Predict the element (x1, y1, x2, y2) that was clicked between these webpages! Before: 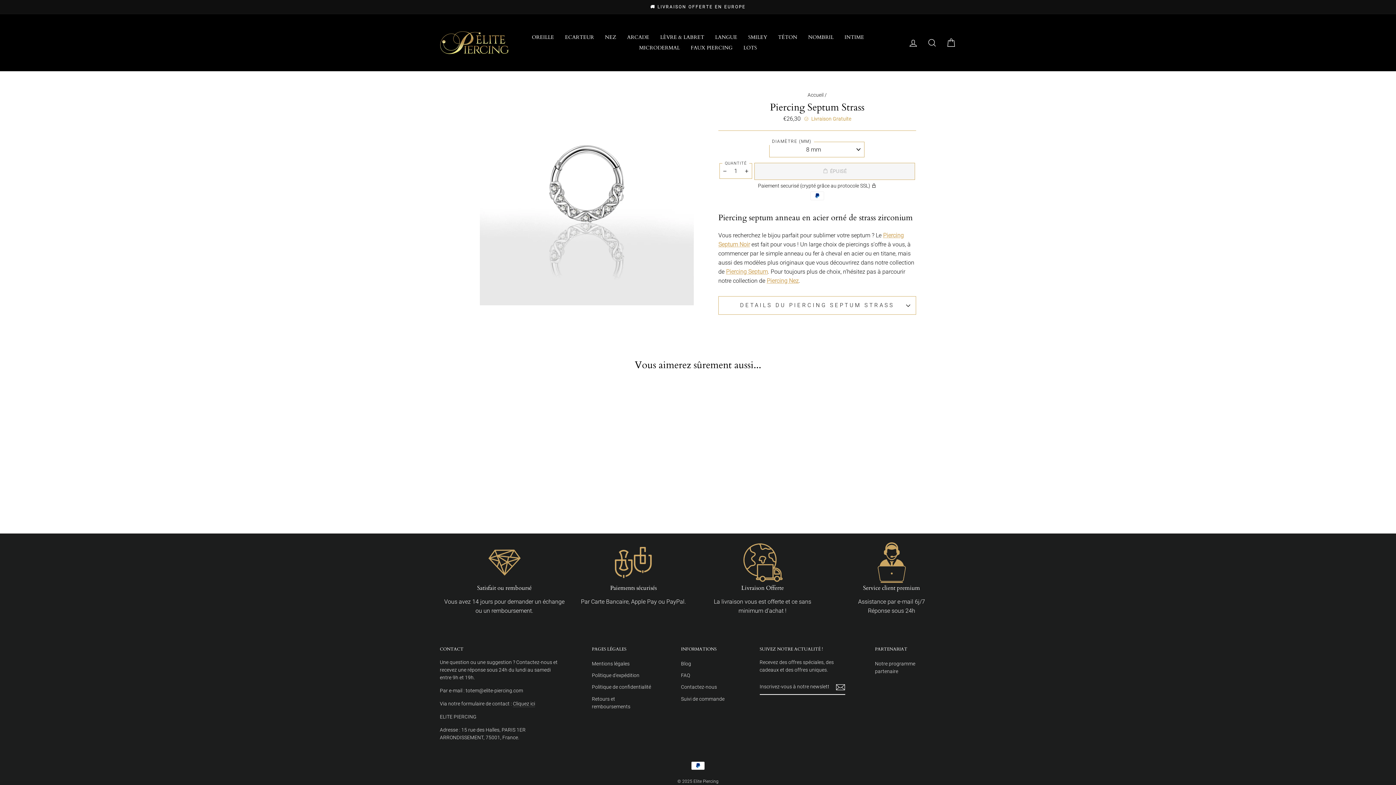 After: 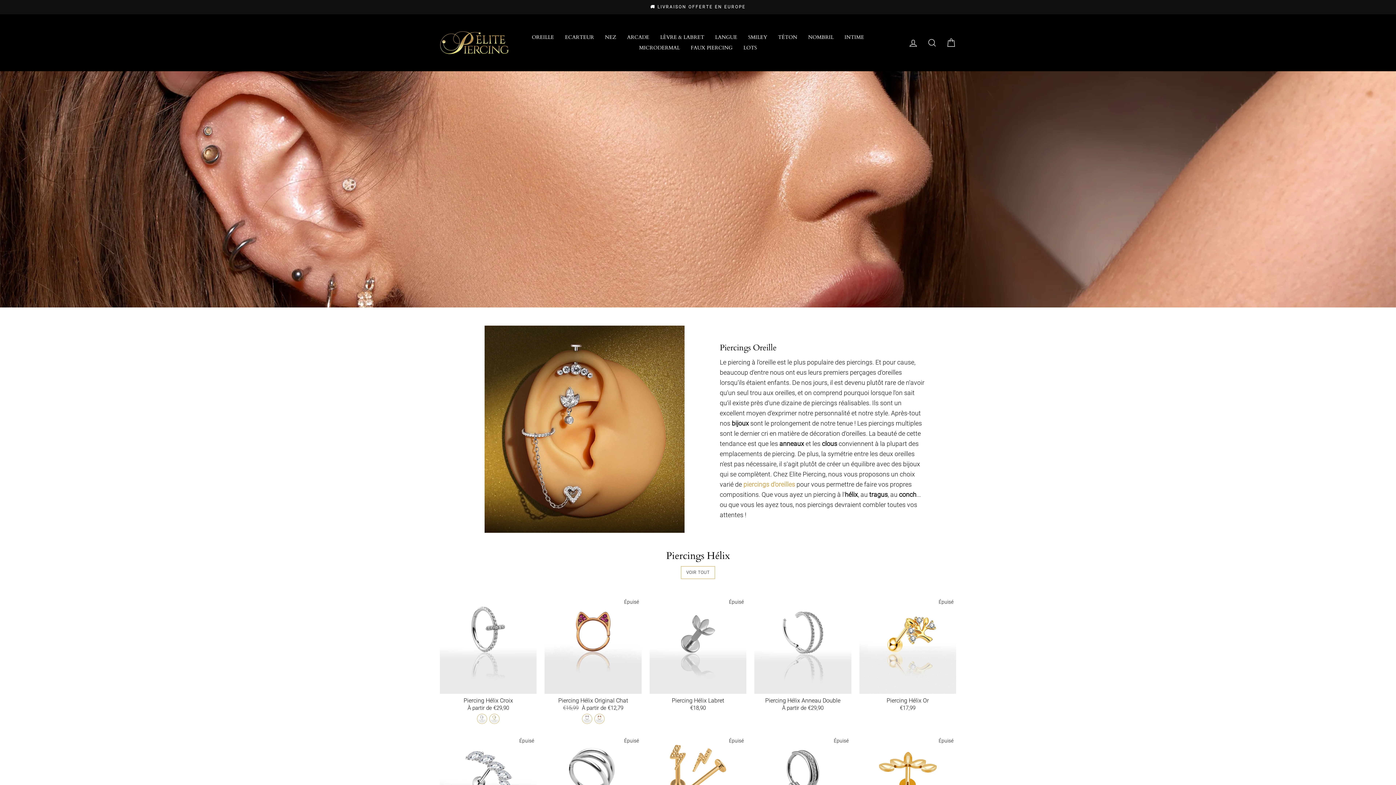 Action: bbox: (440, 23, 509, 62)